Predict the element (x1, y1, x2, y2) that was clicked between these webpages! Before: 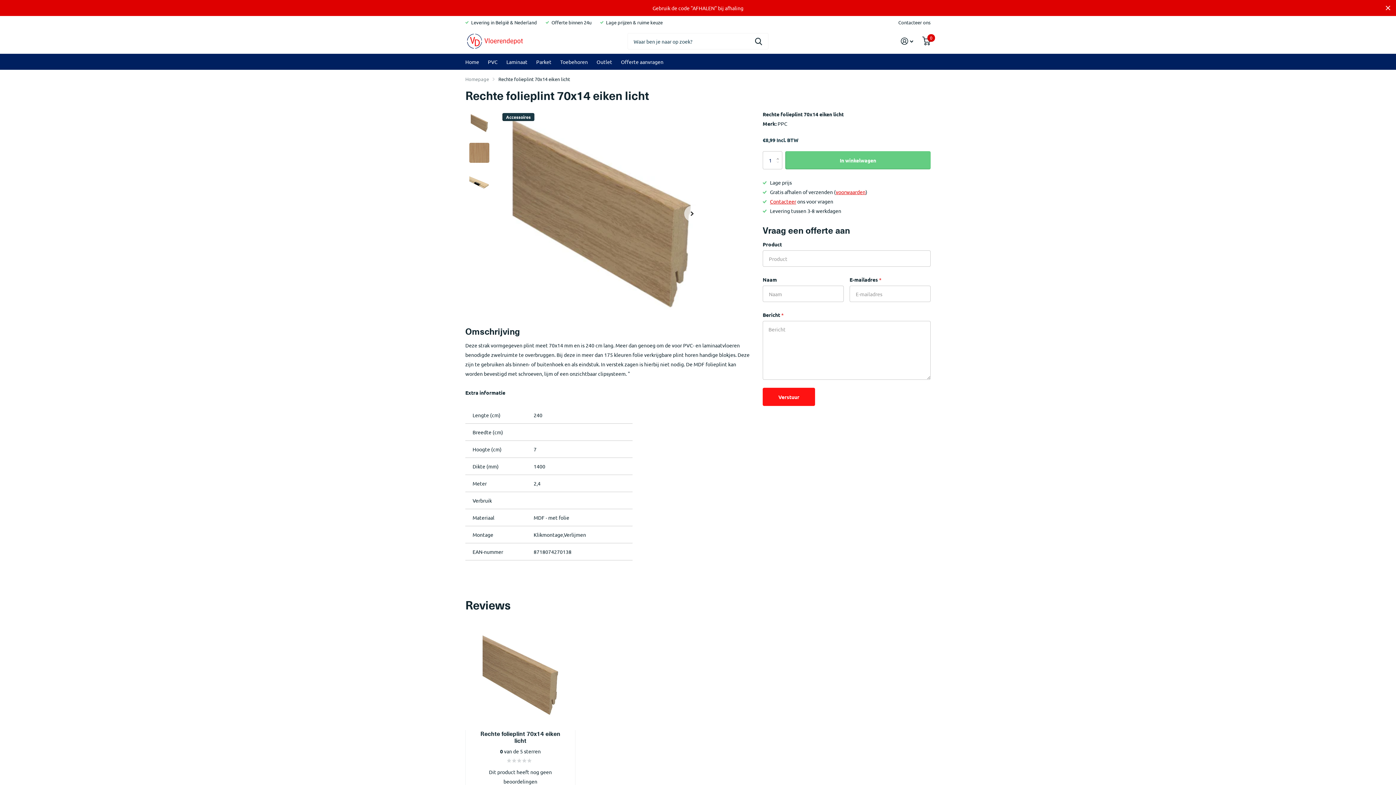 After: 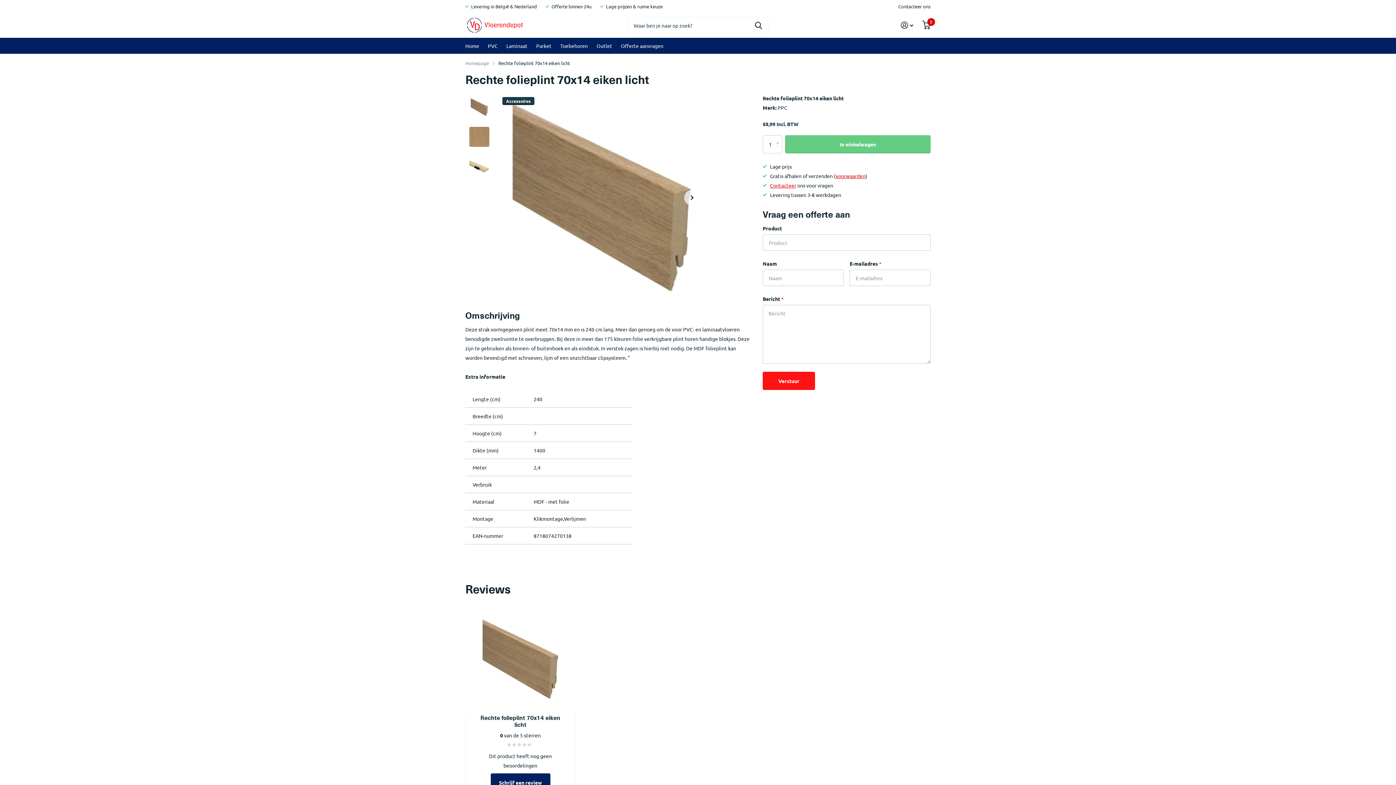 Action: bbox: (1380, 0, 1396, 16) label: Close